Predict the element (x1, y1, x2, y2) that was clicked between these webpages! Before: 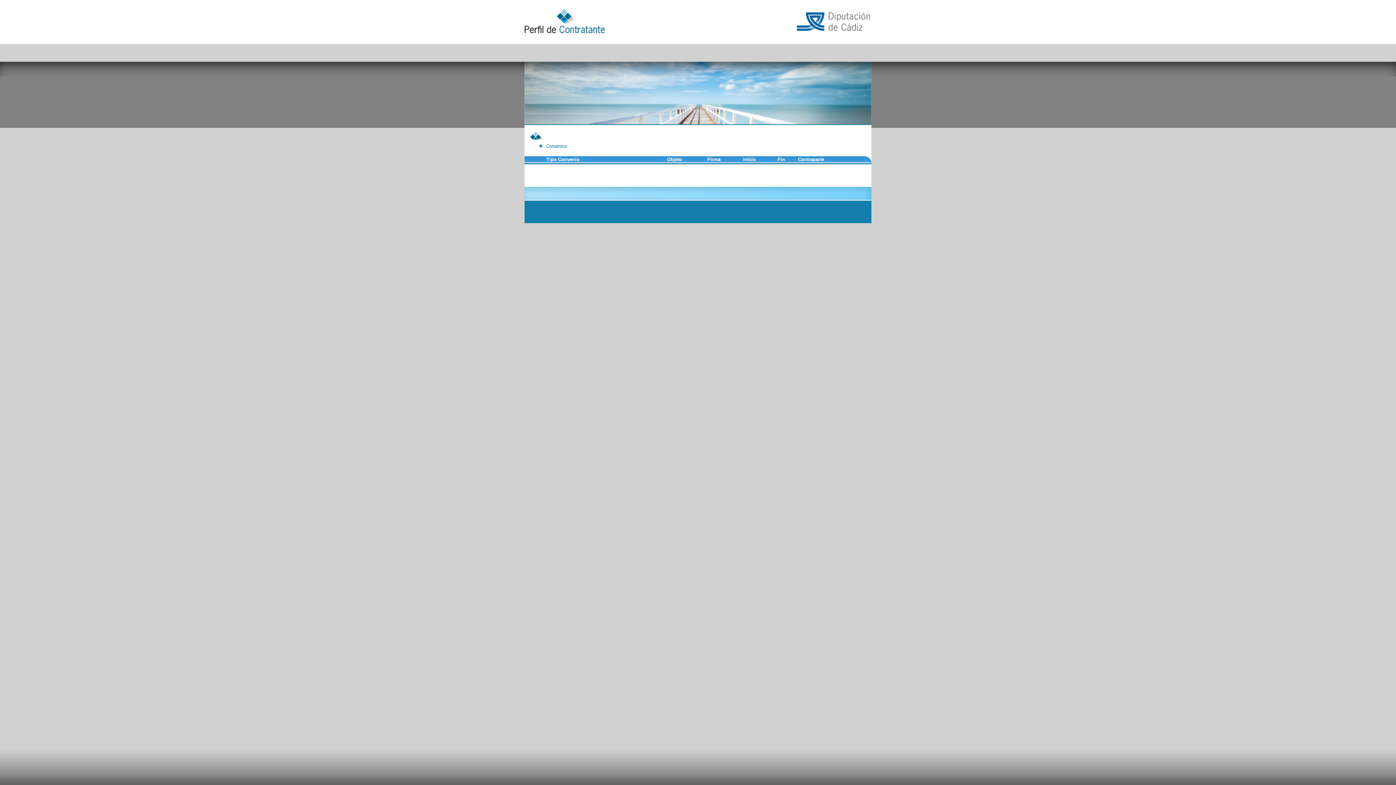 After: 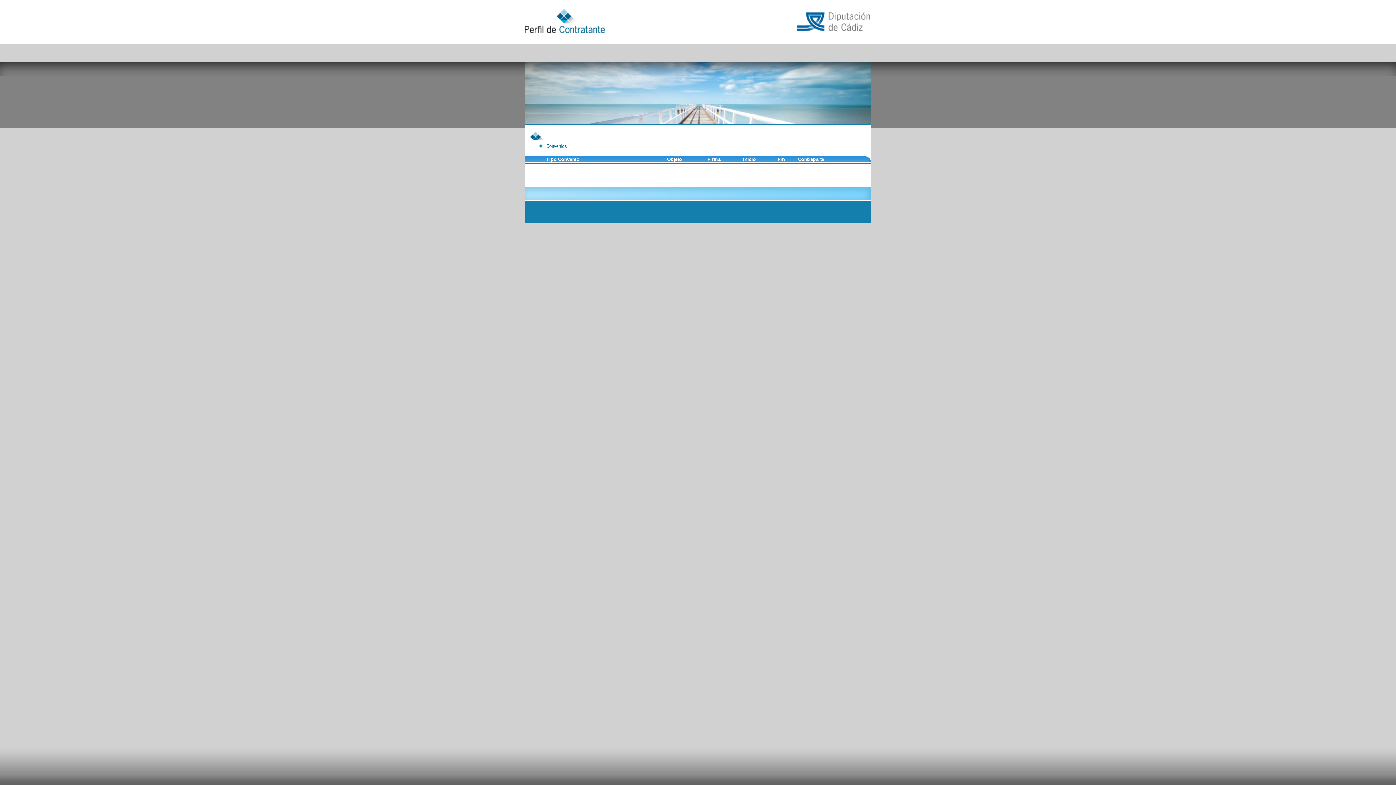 Action: label: Firma bbox: (707, 156, 720, 162)